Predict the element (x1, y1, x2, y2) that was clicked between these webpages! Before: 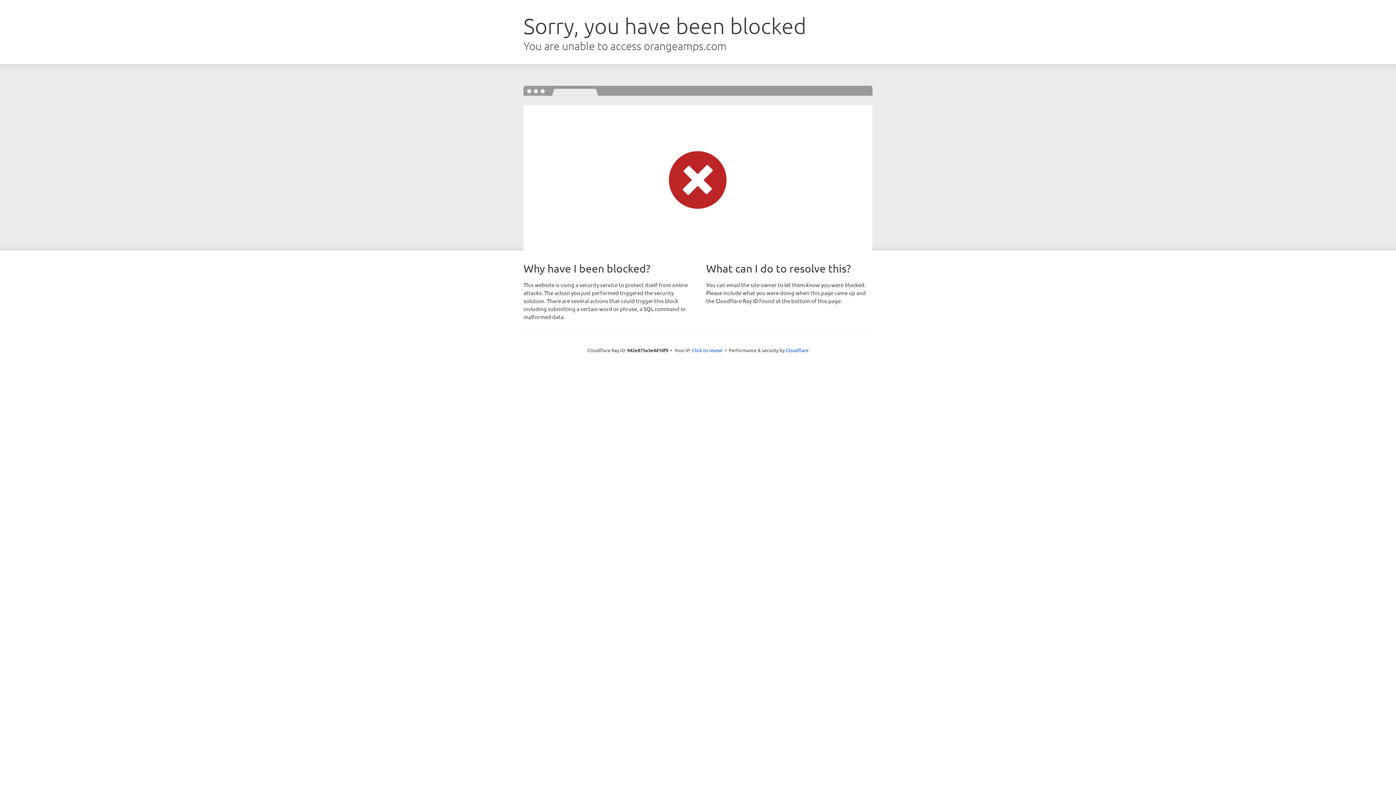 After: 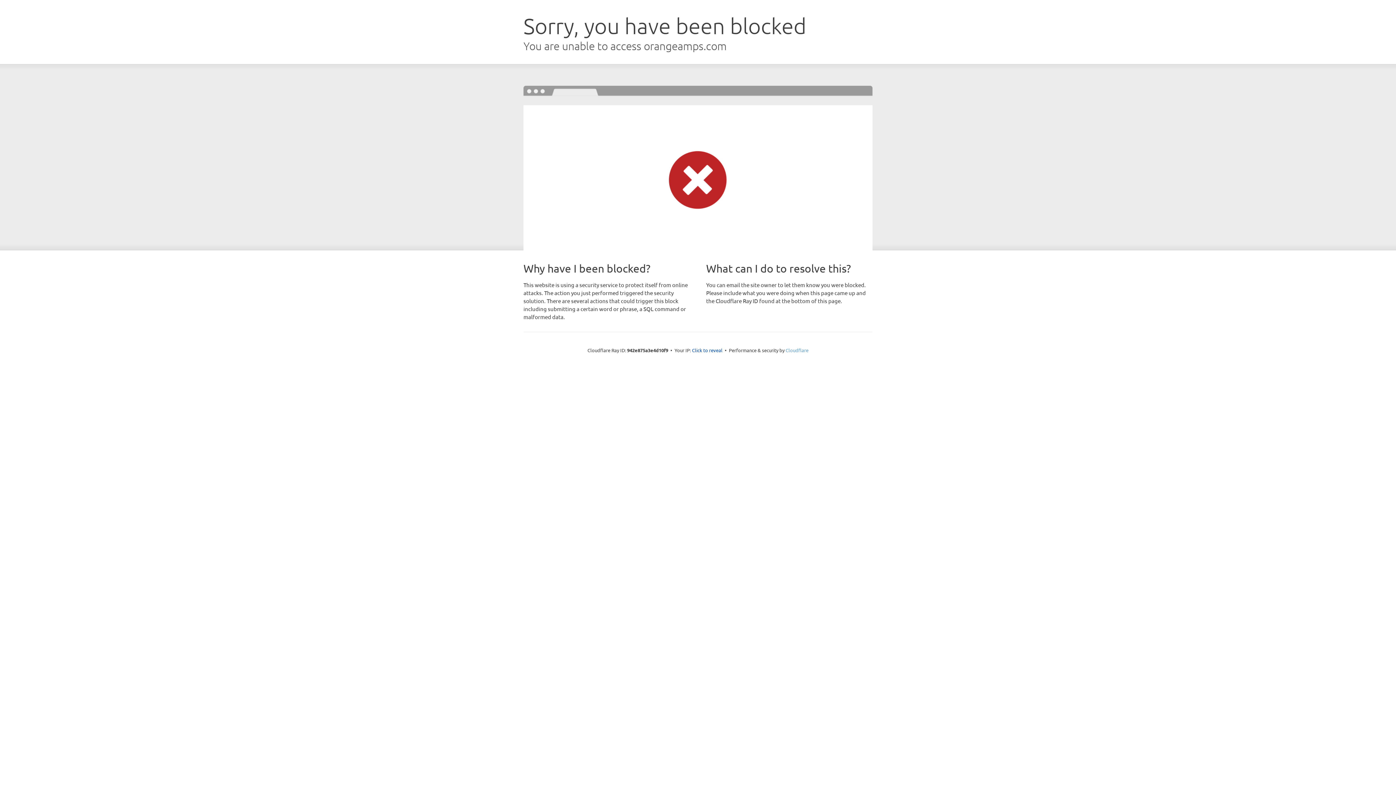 Action: label: Cloudflare bbox: (785, 347, 808, 353)